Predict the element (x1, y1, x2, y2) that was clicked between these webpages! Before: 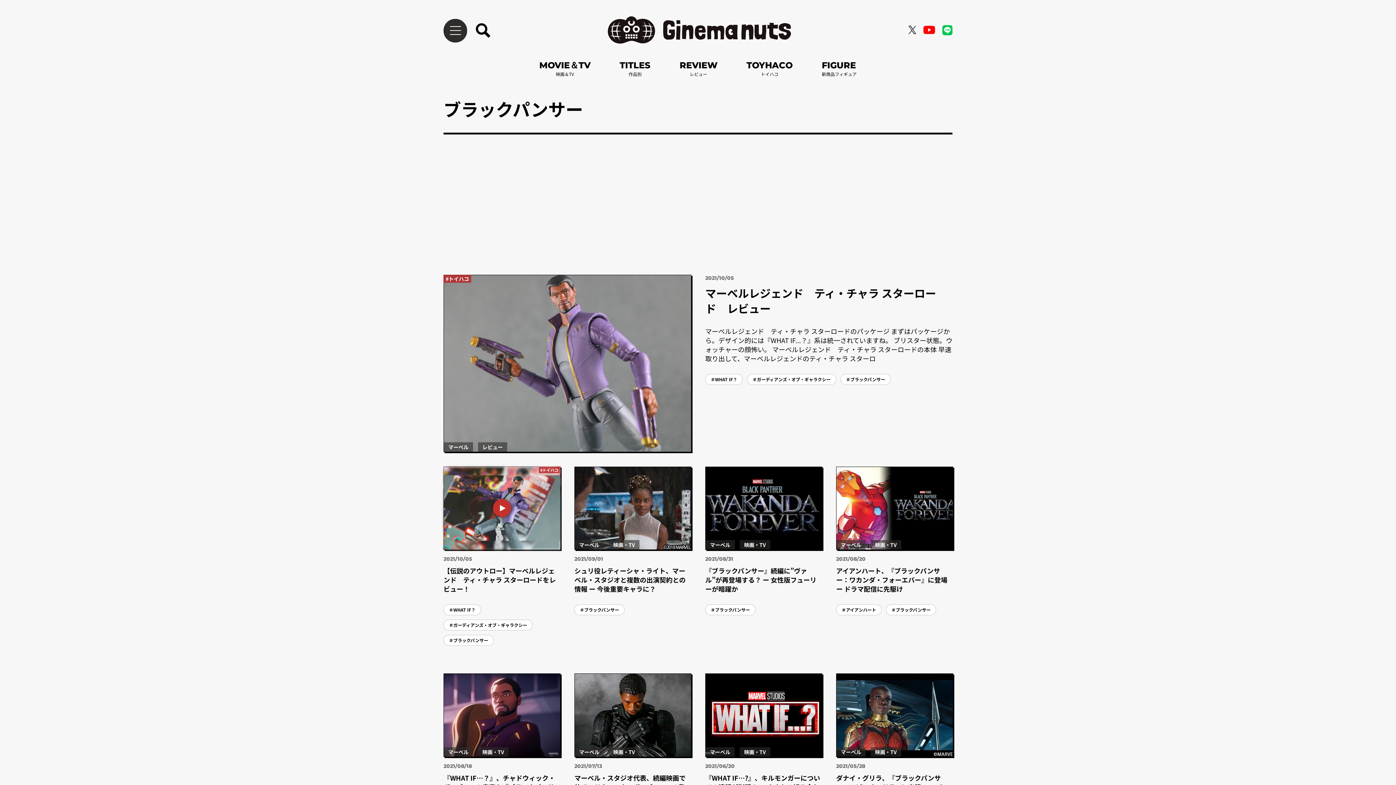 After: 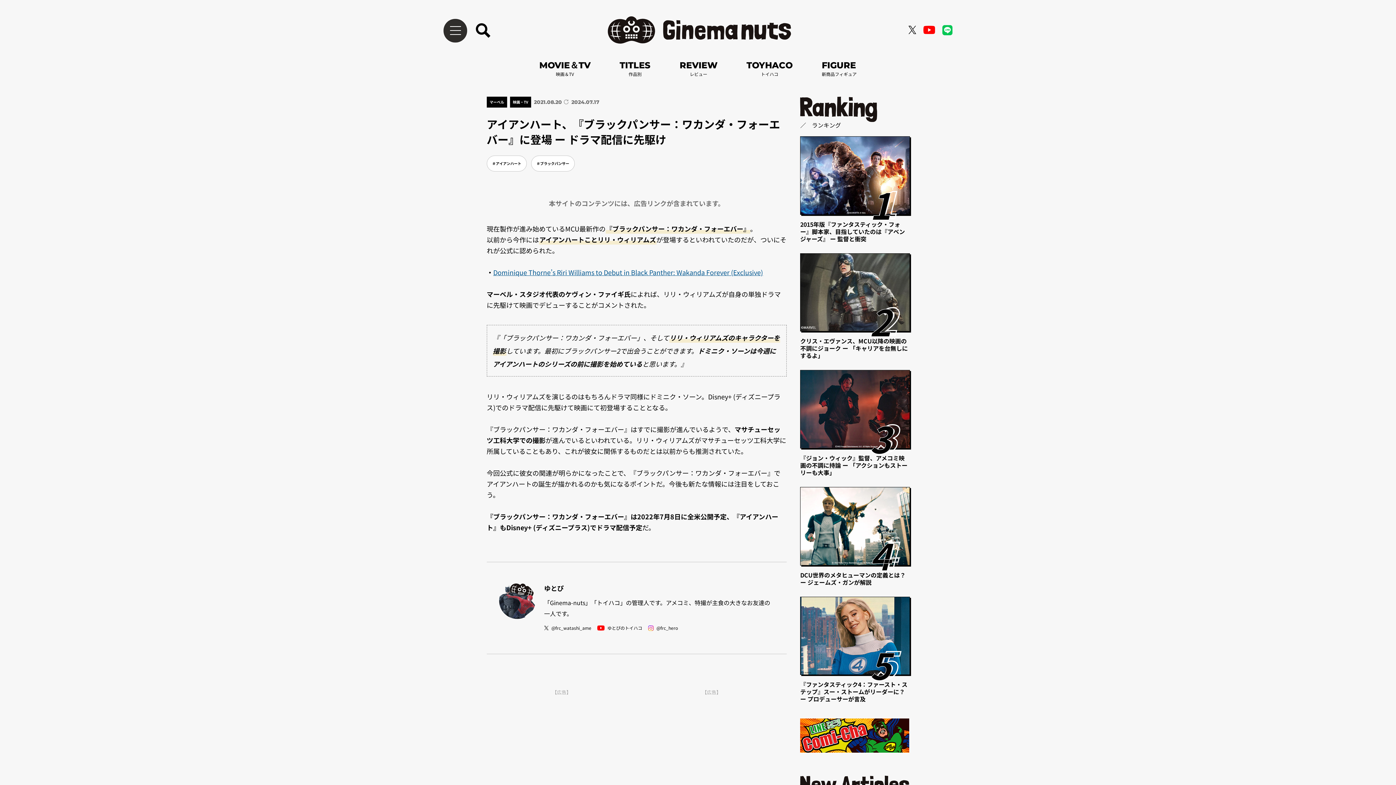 Action: label: マーベル 映画・TV bbox: (836, 466, 952, 550)